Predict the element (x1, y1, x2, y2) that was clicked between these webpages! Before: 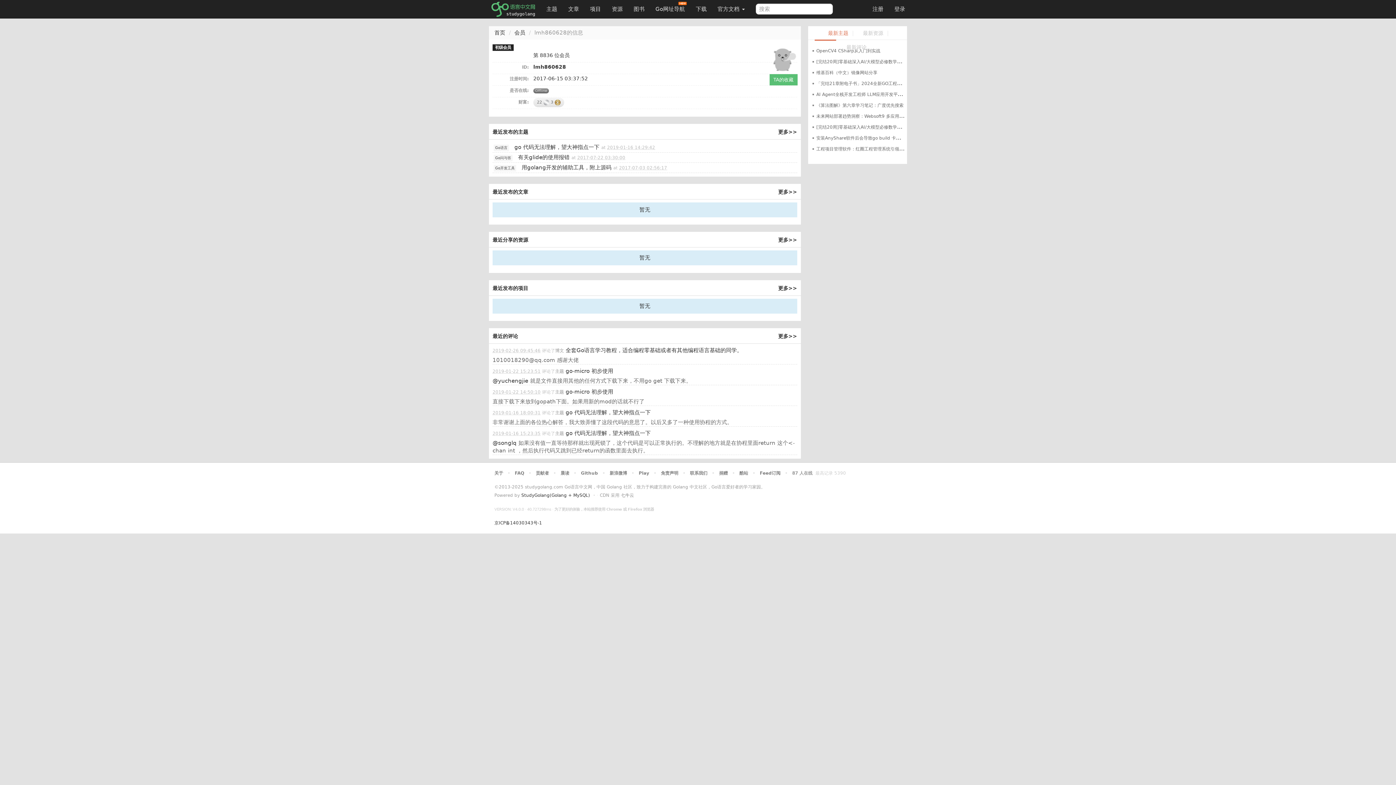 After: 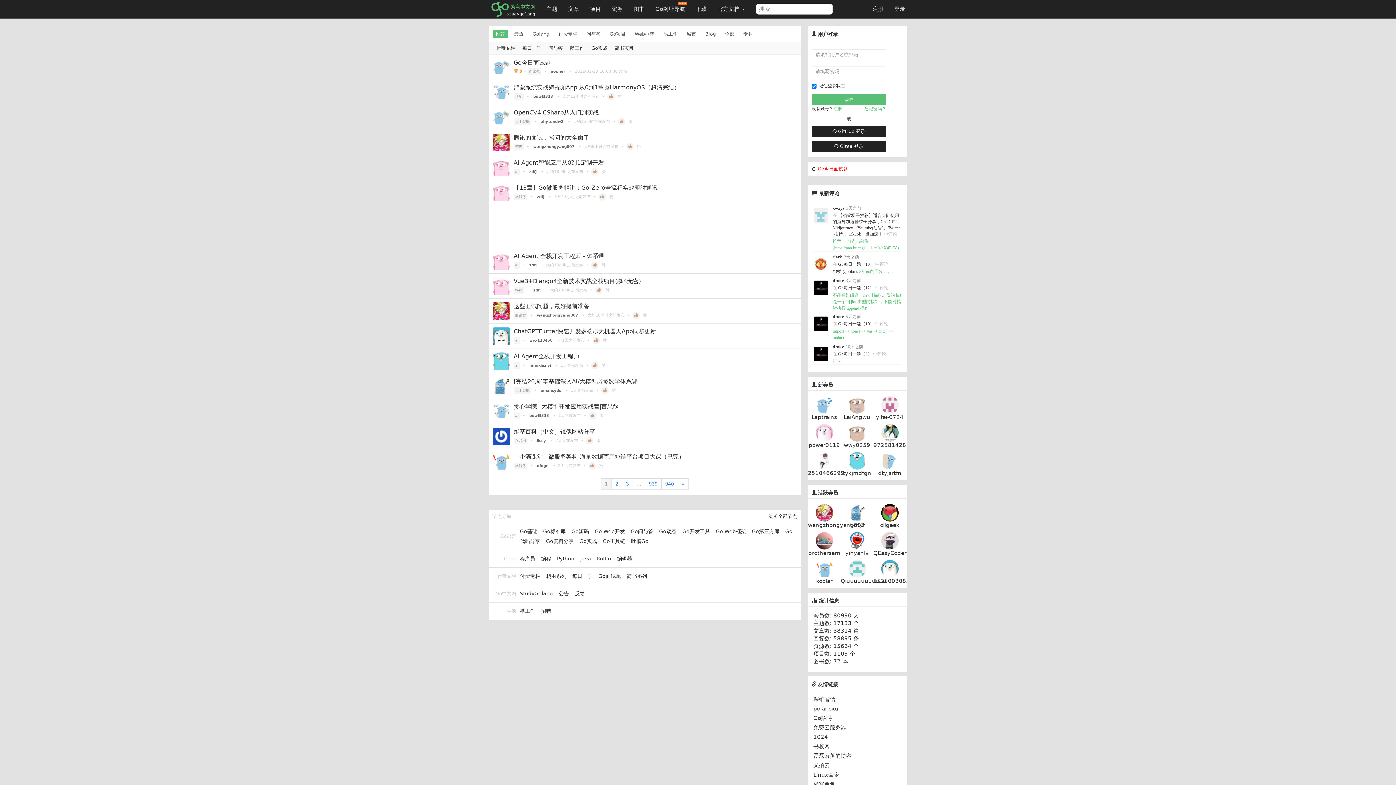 Action: label: 首页 bbox: (494, 29, 505, 36)